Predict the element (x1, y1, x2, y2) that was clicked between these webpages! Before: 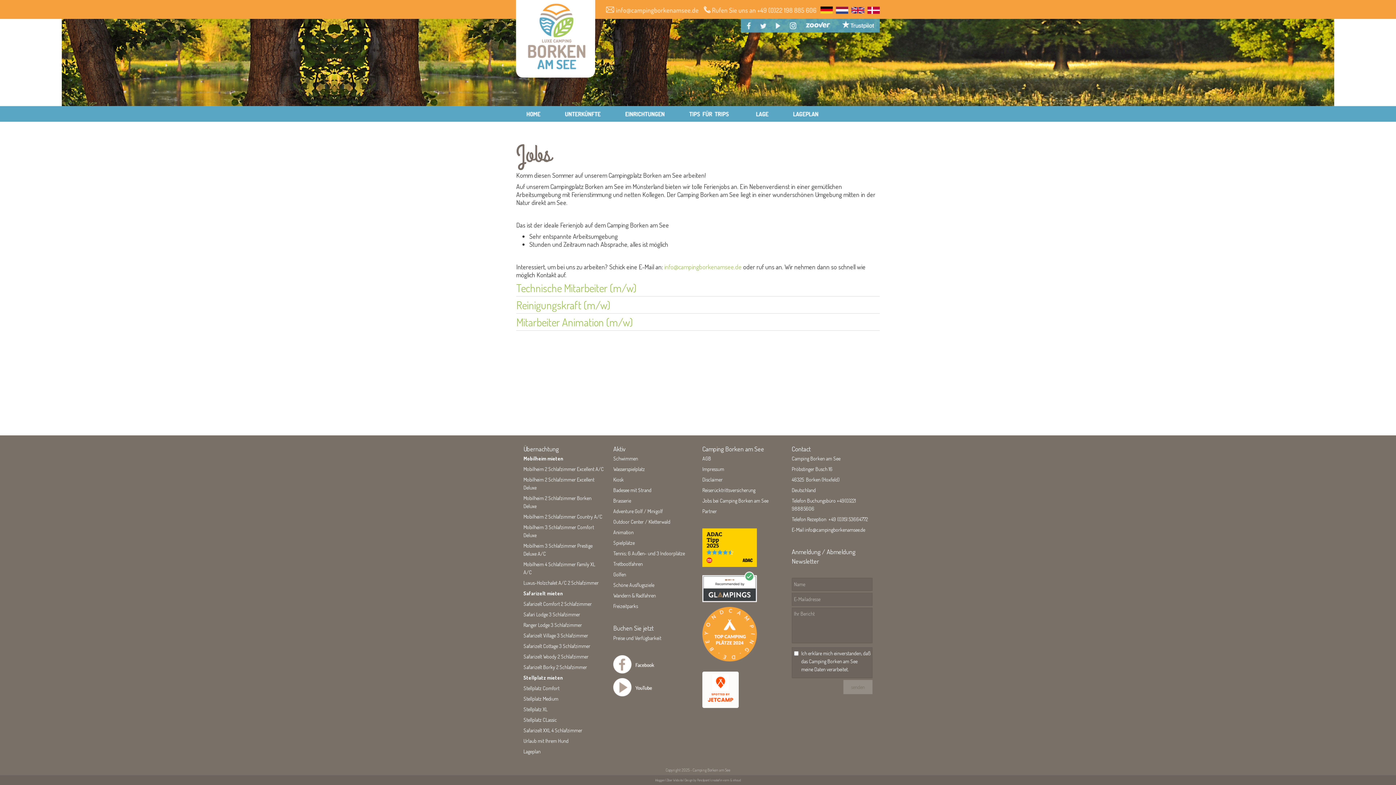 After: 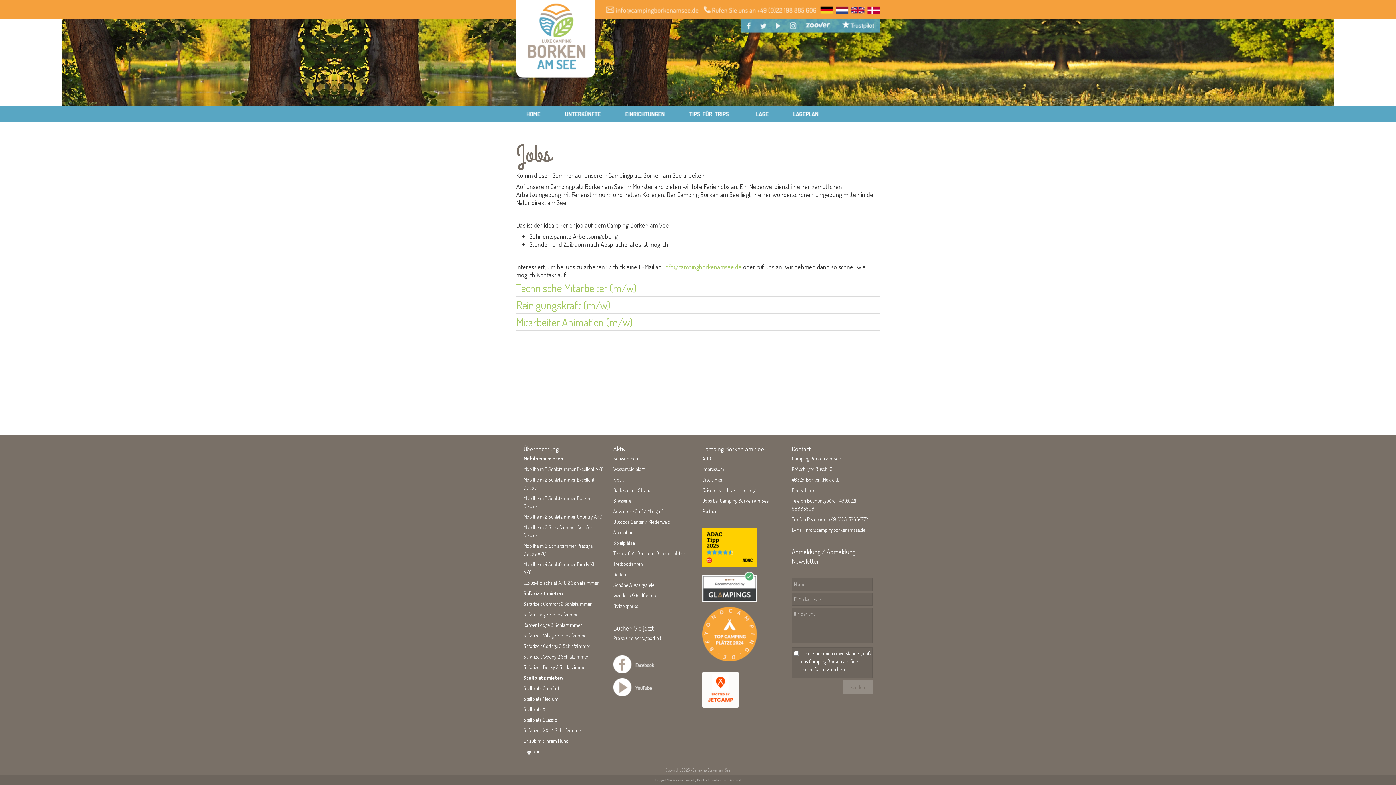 Action: bbox: (702, 656, 757, 662)